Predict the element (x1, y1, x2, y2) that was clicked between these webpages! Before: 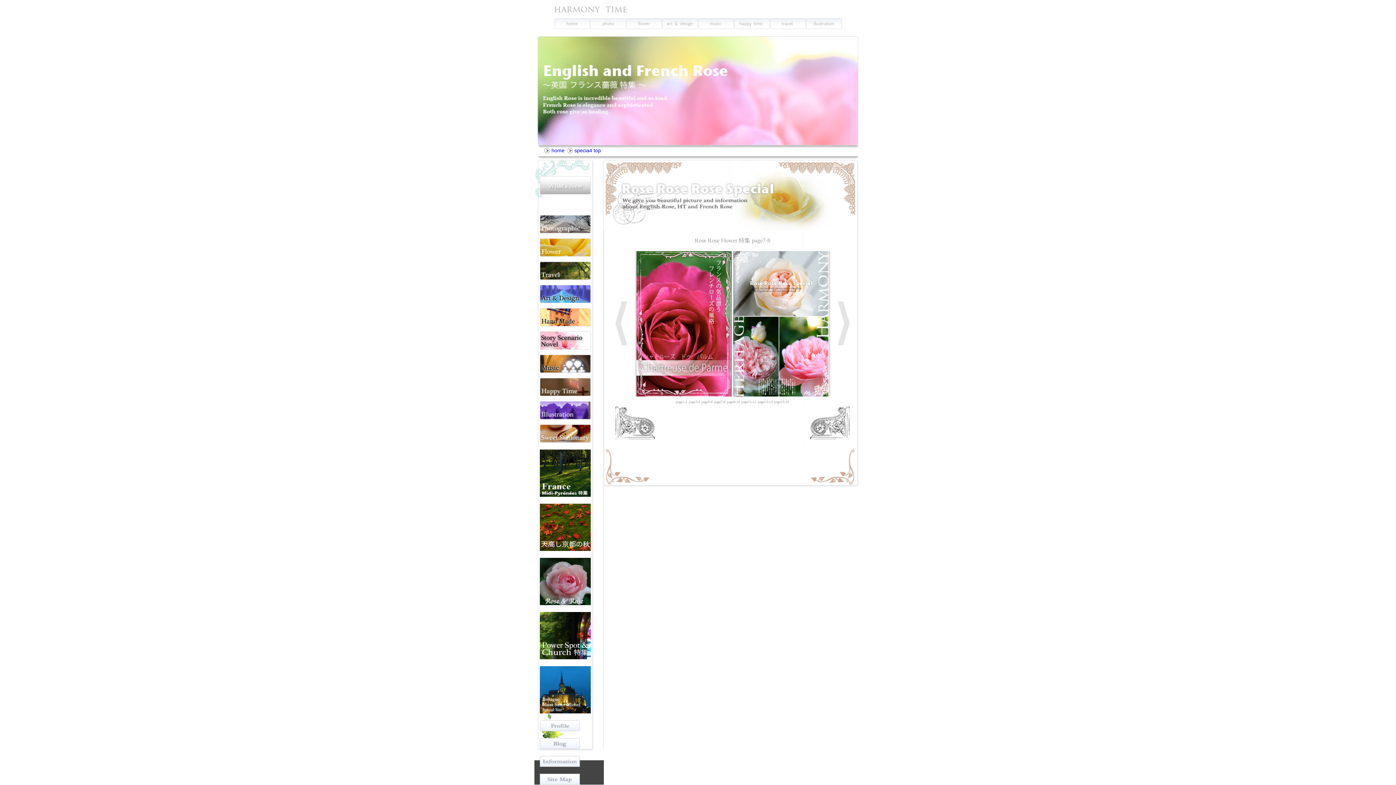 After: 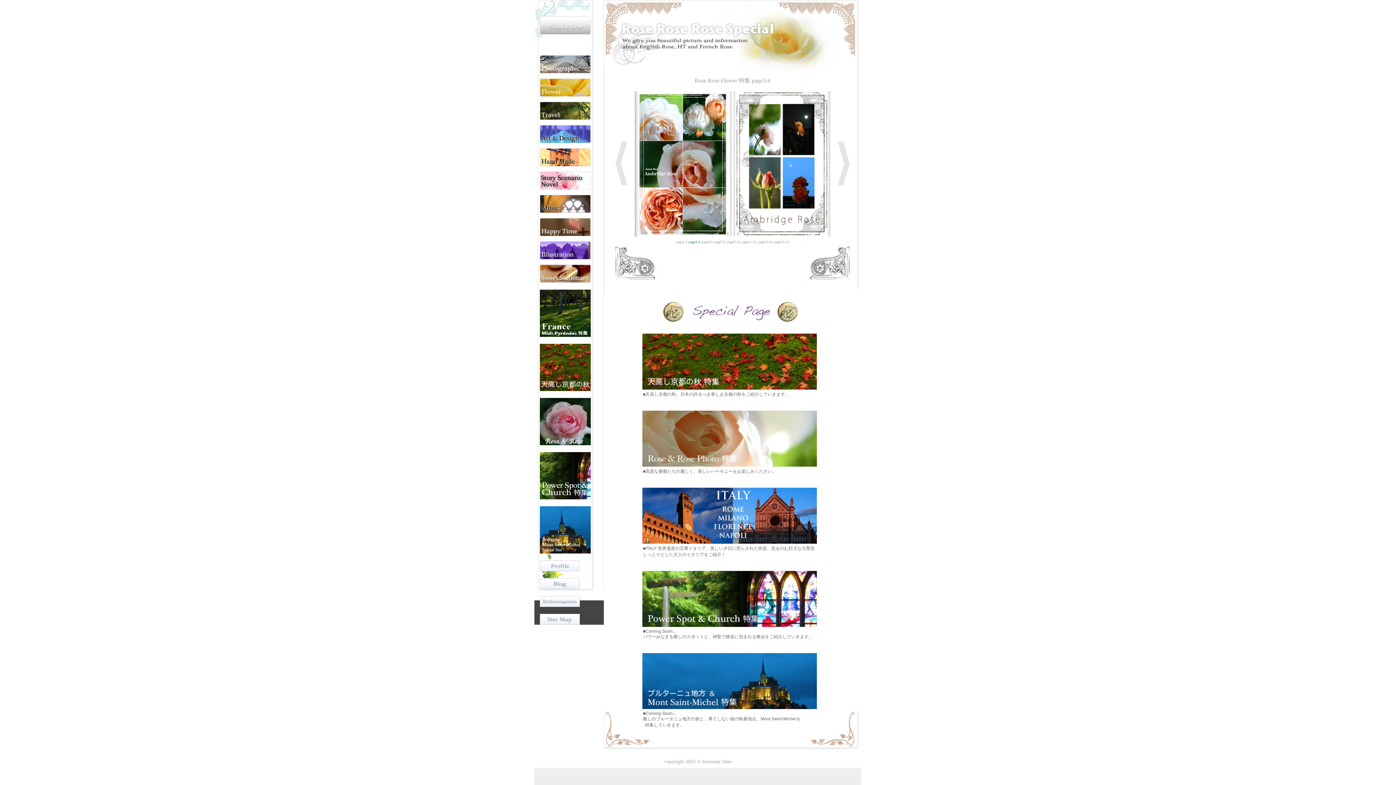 Action: bbox: (688, 398, 700, 404) label: page3-4